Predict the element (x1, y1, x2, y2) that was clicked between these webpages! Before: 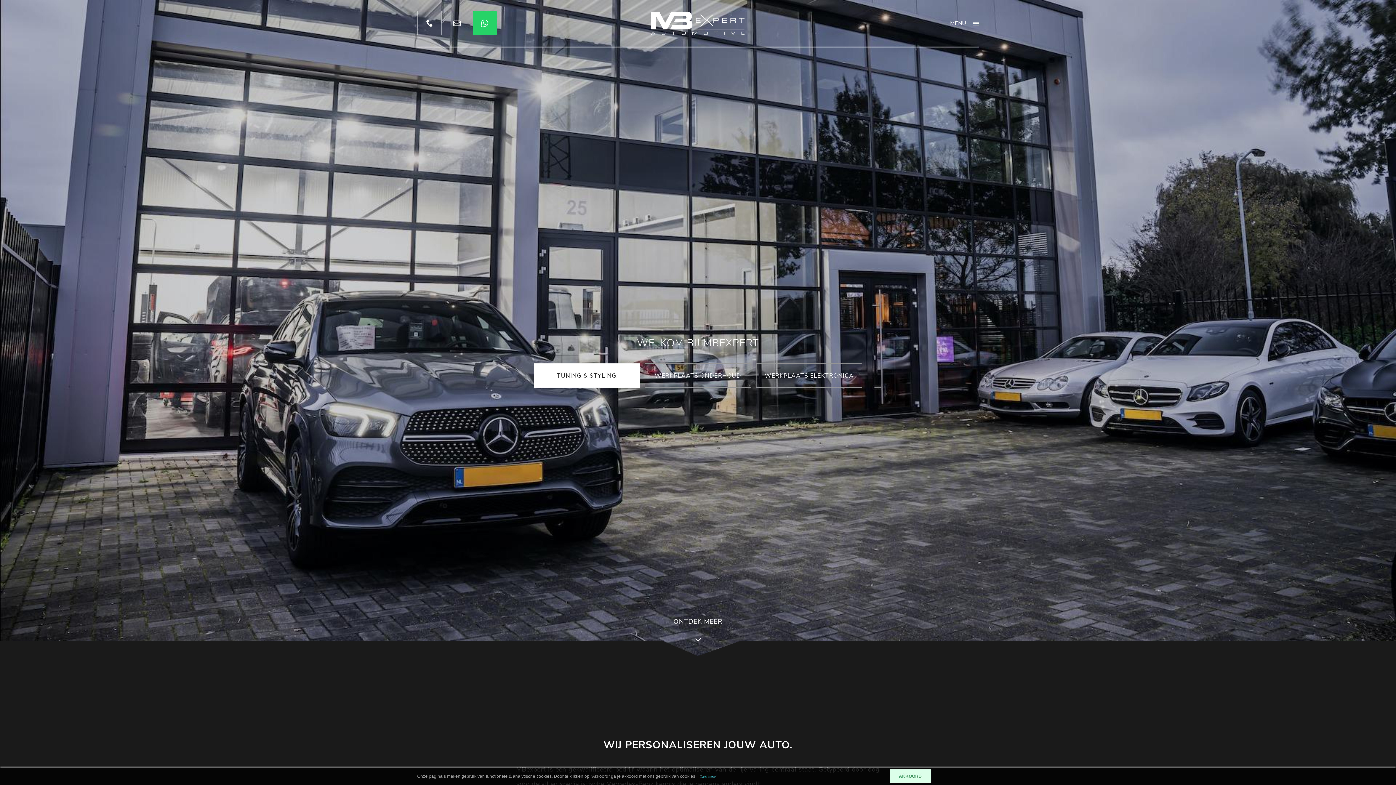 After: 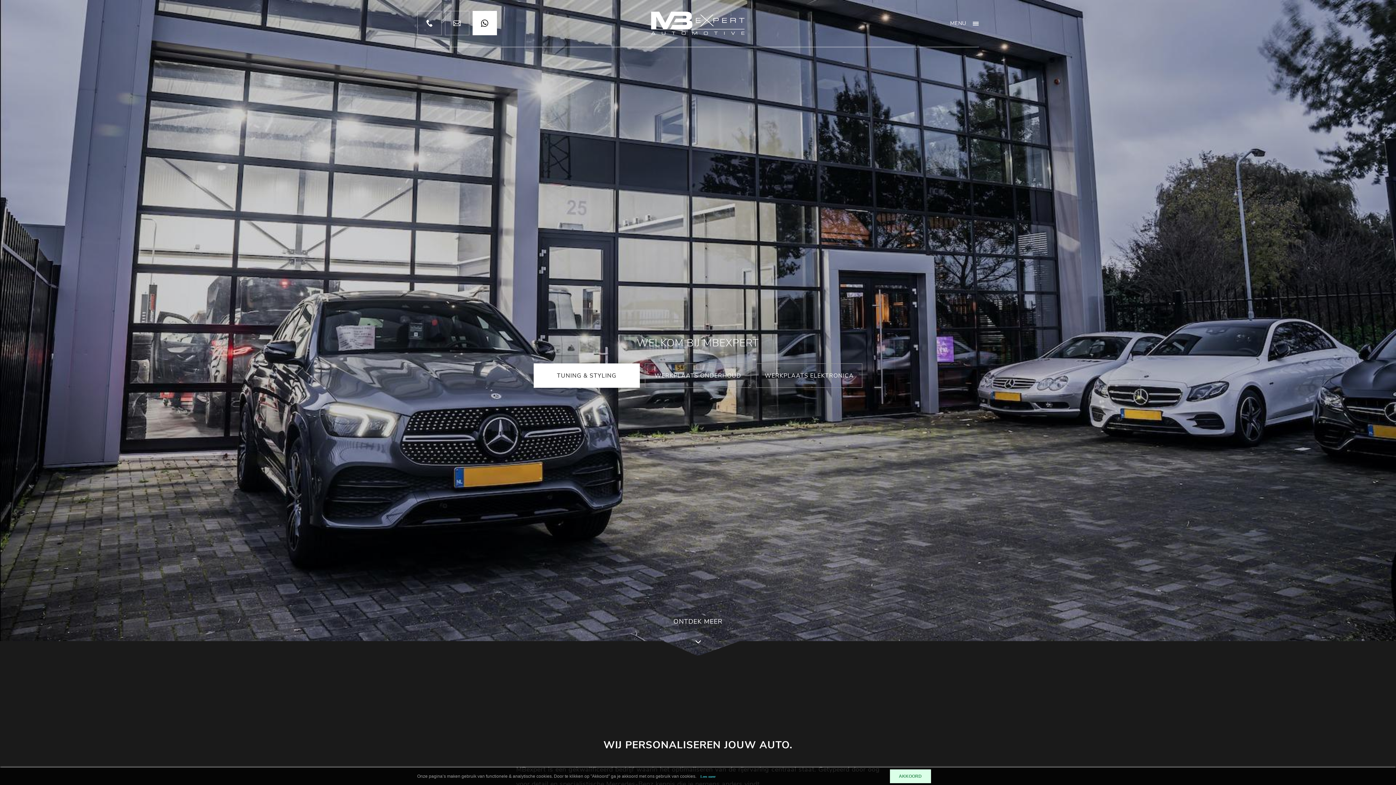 Action: bbox: (472, 11, 496, 35)